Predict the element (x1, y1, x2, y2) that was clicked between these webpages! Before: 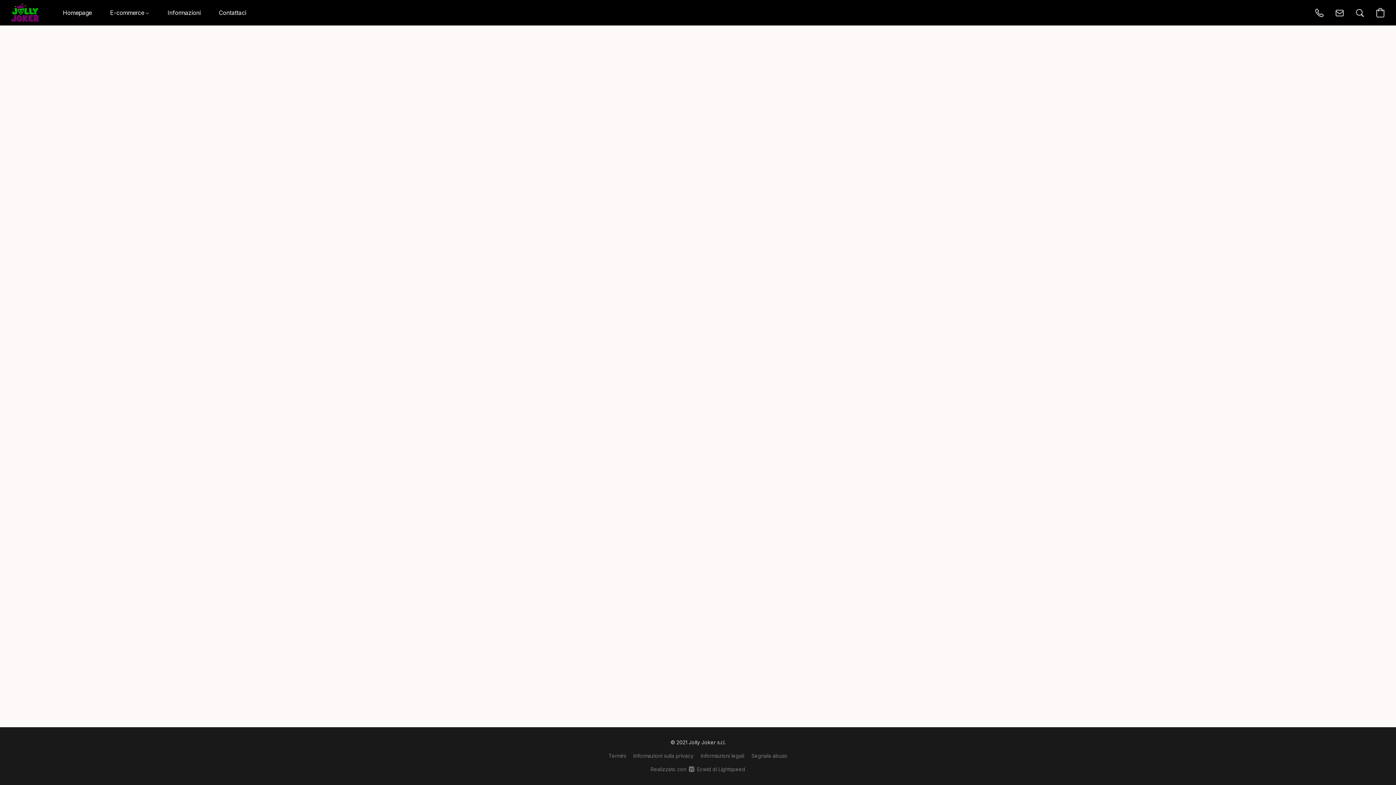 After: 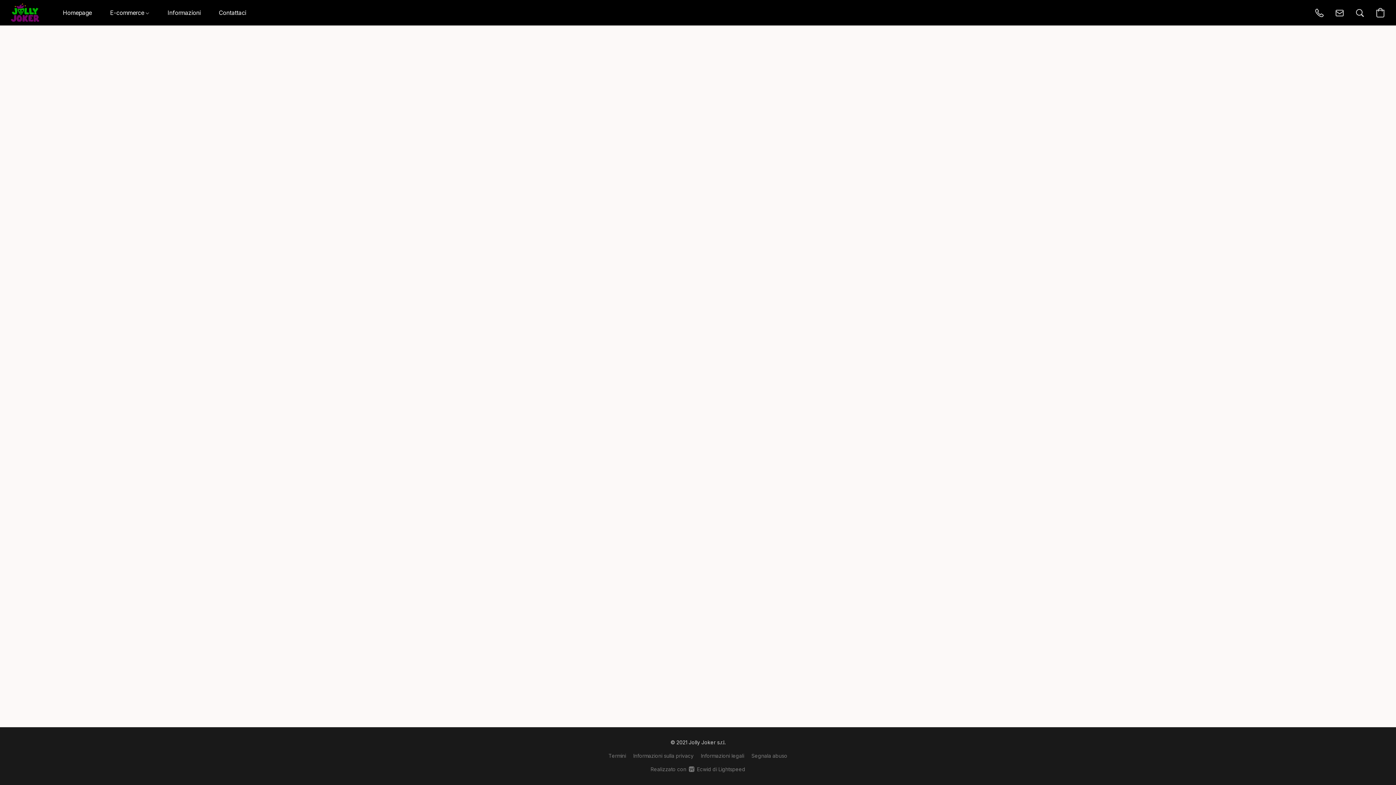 Action: bbox: (633, 752, 693, 760) label: Informazioni sulla privacy